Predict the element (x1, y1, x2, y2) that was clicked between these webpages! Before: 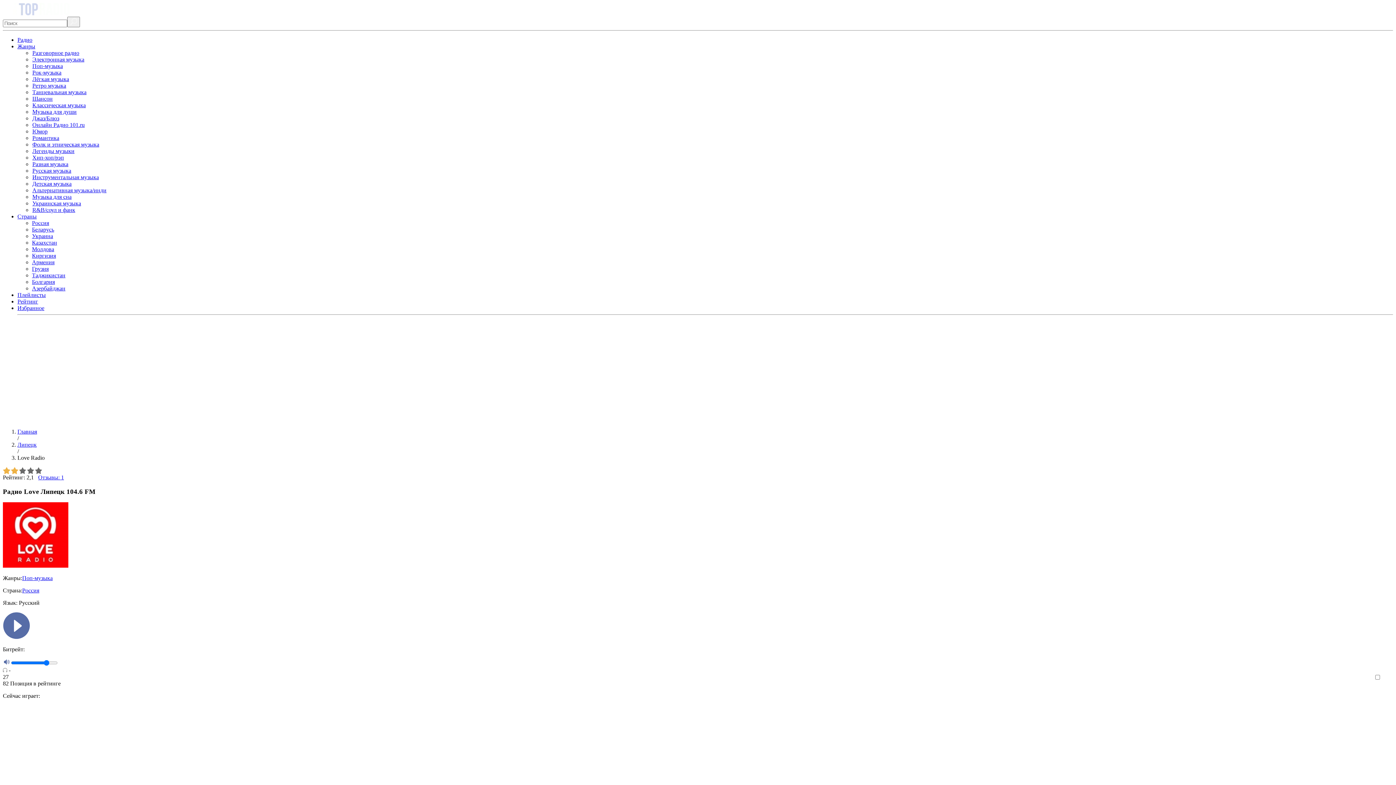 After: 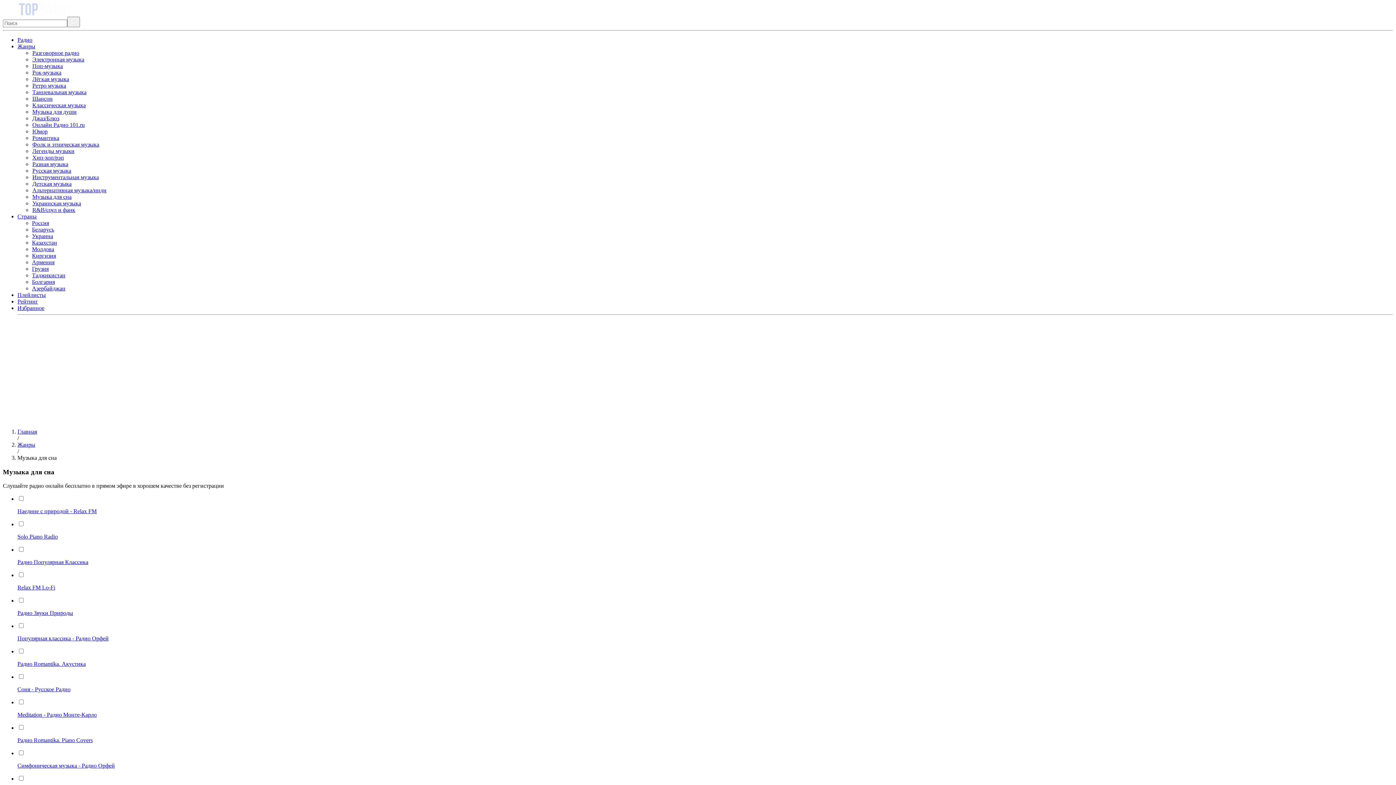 Action: bbox: (32, 193, 71, 200) label: Музыка для сна